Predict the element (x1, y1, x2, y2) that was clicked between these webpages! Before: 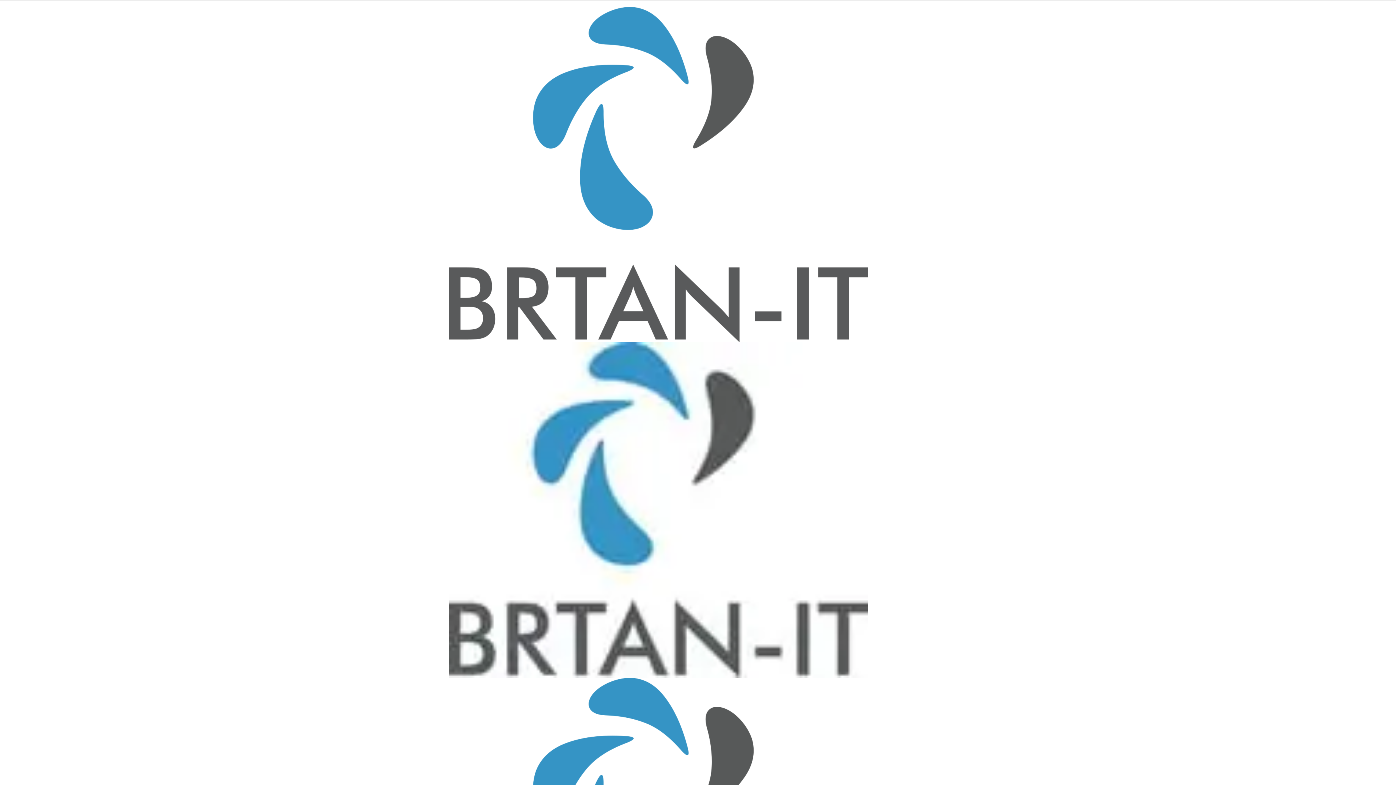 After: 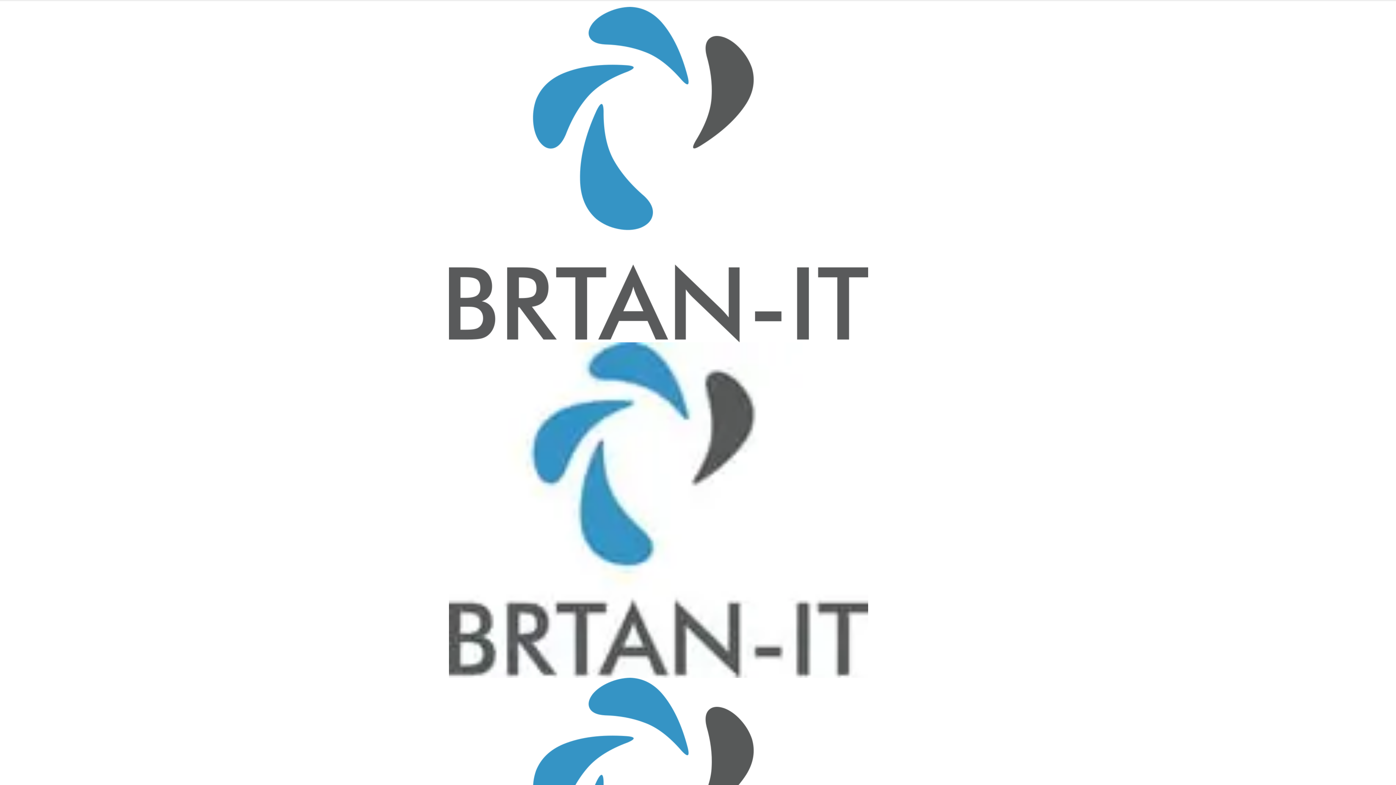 Action: label: Site Logo bbox: (449, 171, 868, 1184)